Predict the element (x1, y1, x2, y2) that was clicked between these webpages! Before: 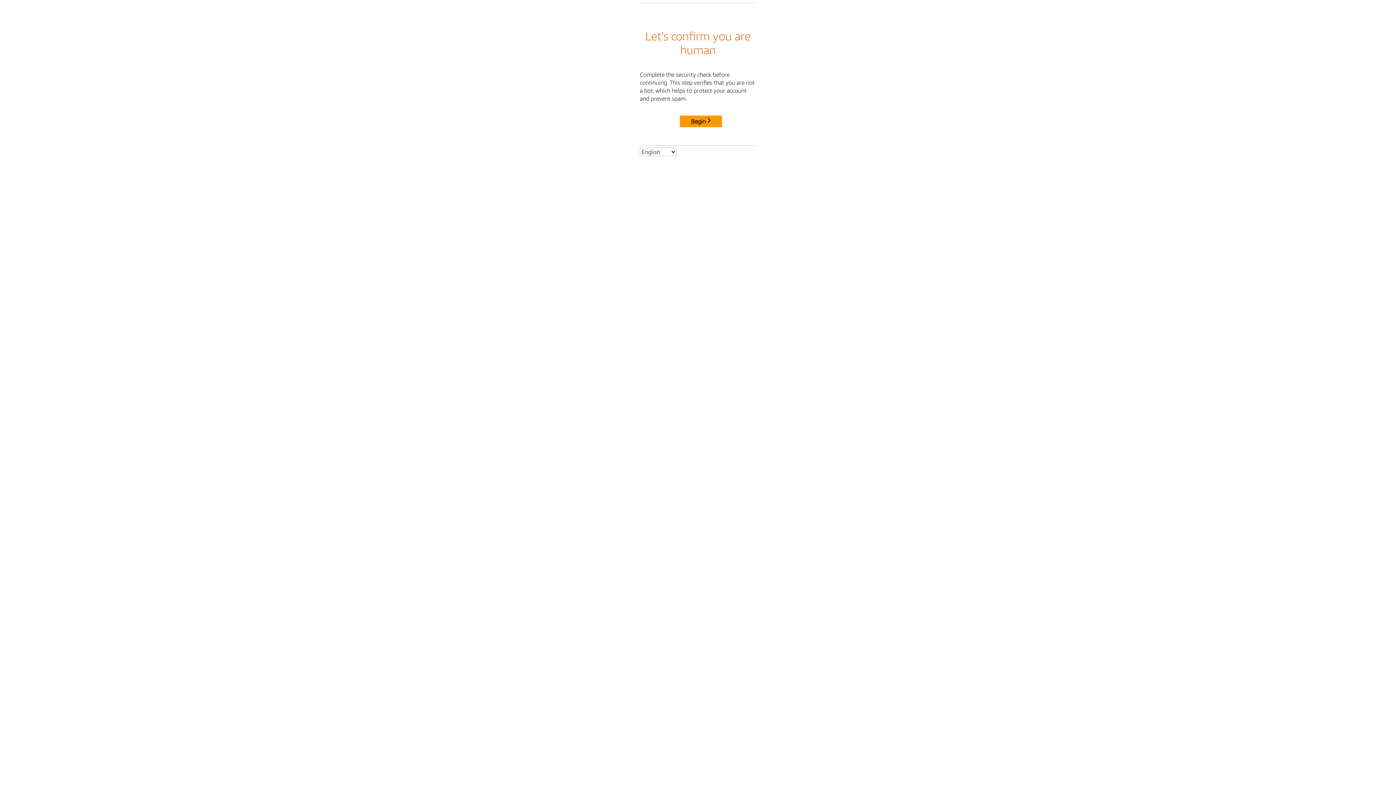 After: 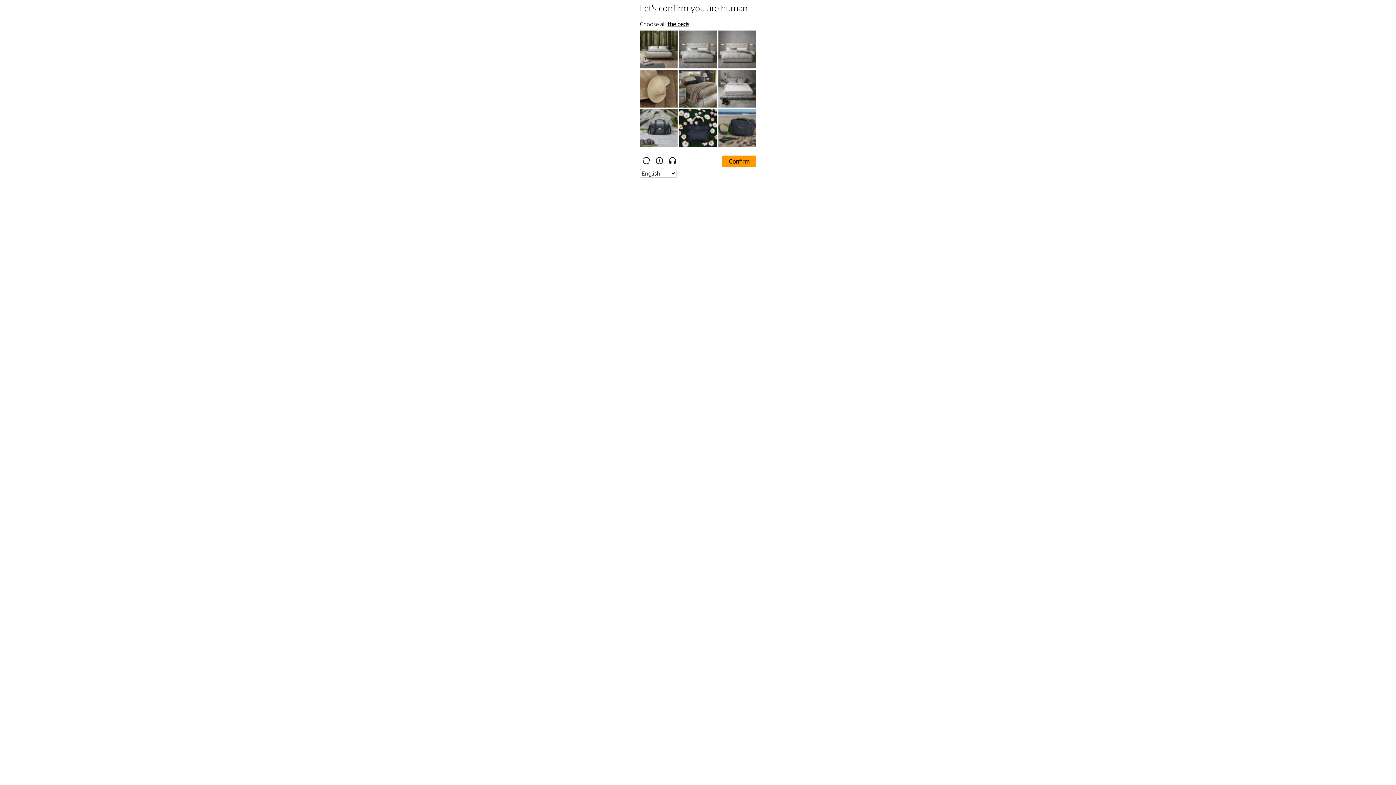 Action: label: Begin bbox: (680, 115, 722, 127)